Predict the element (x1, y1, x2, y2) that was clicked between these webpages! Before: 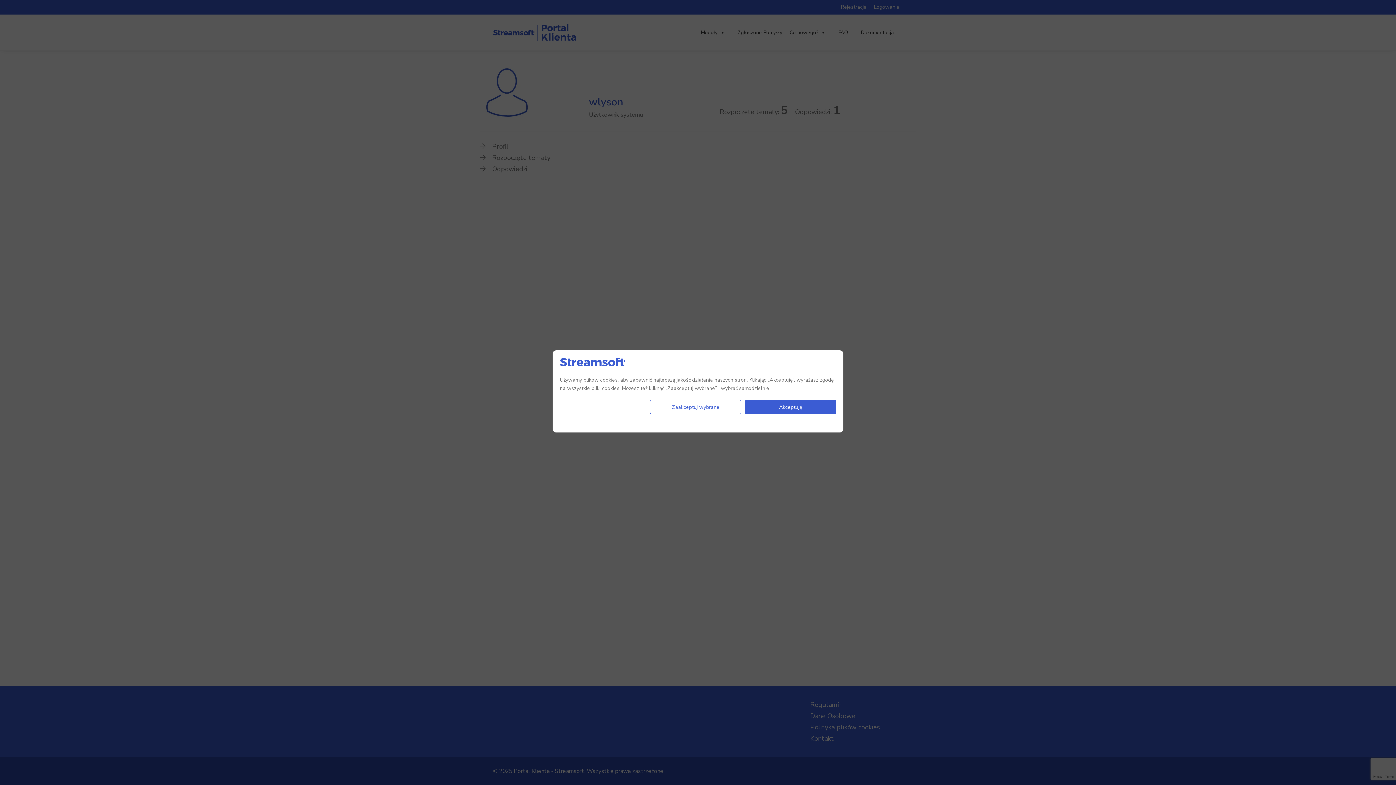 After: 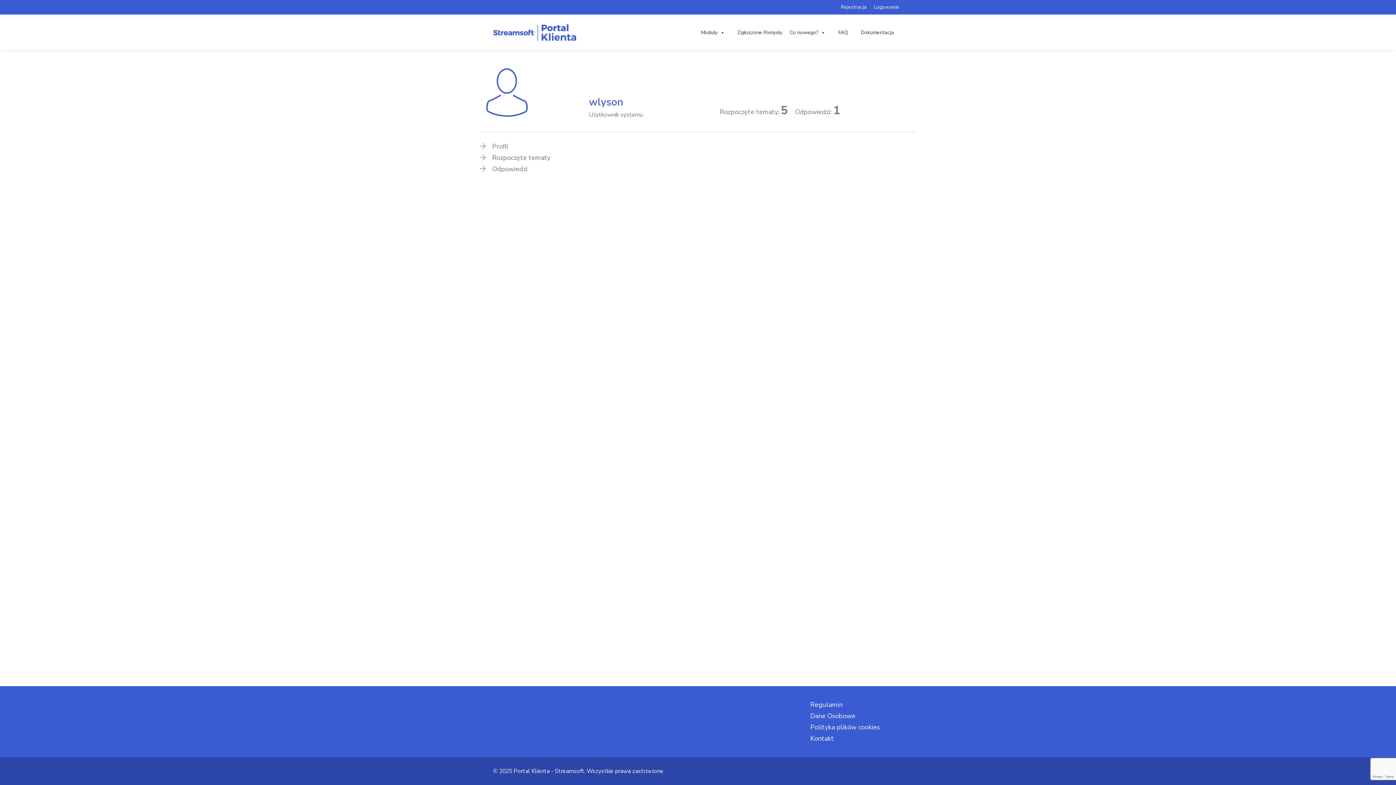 Action: label: Akceptuję bbox: (745, 400, 836, 414)